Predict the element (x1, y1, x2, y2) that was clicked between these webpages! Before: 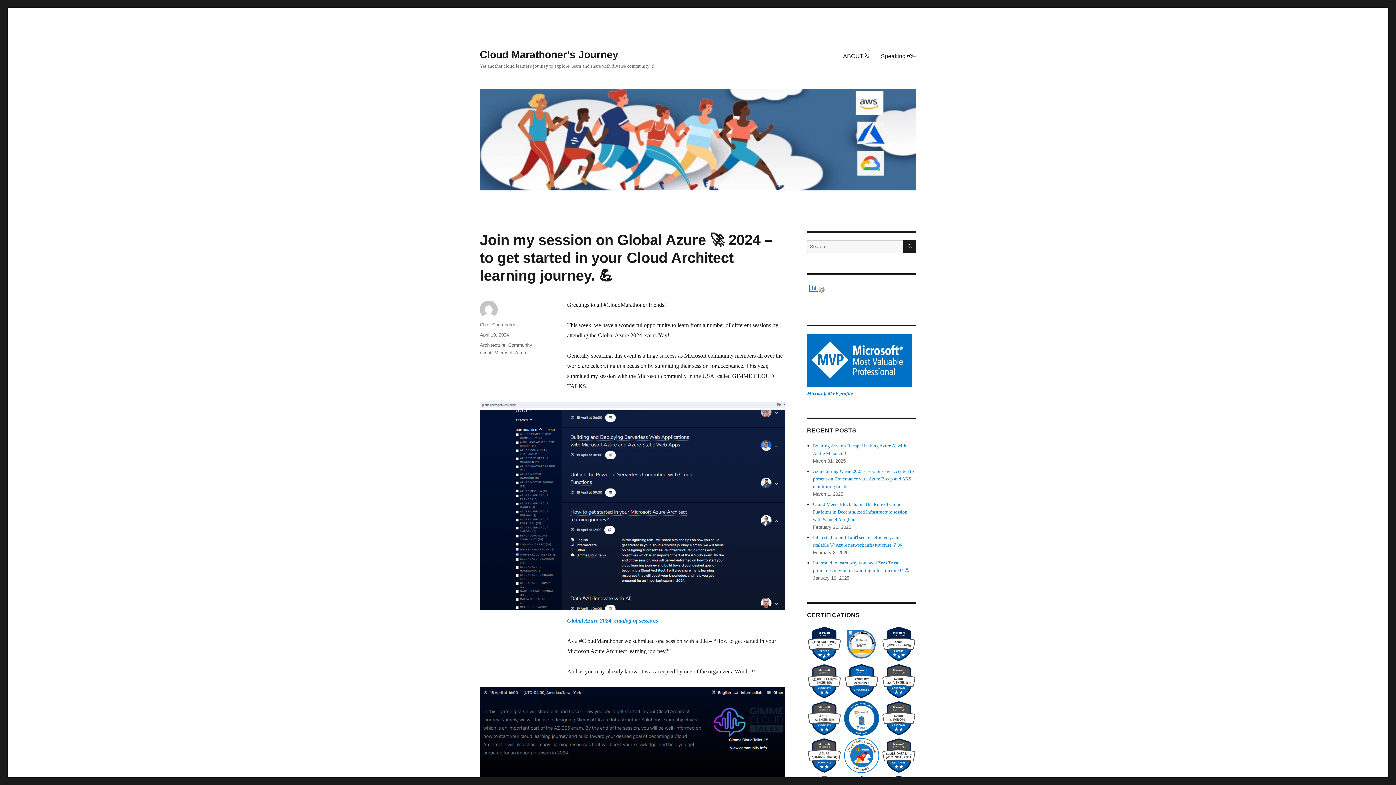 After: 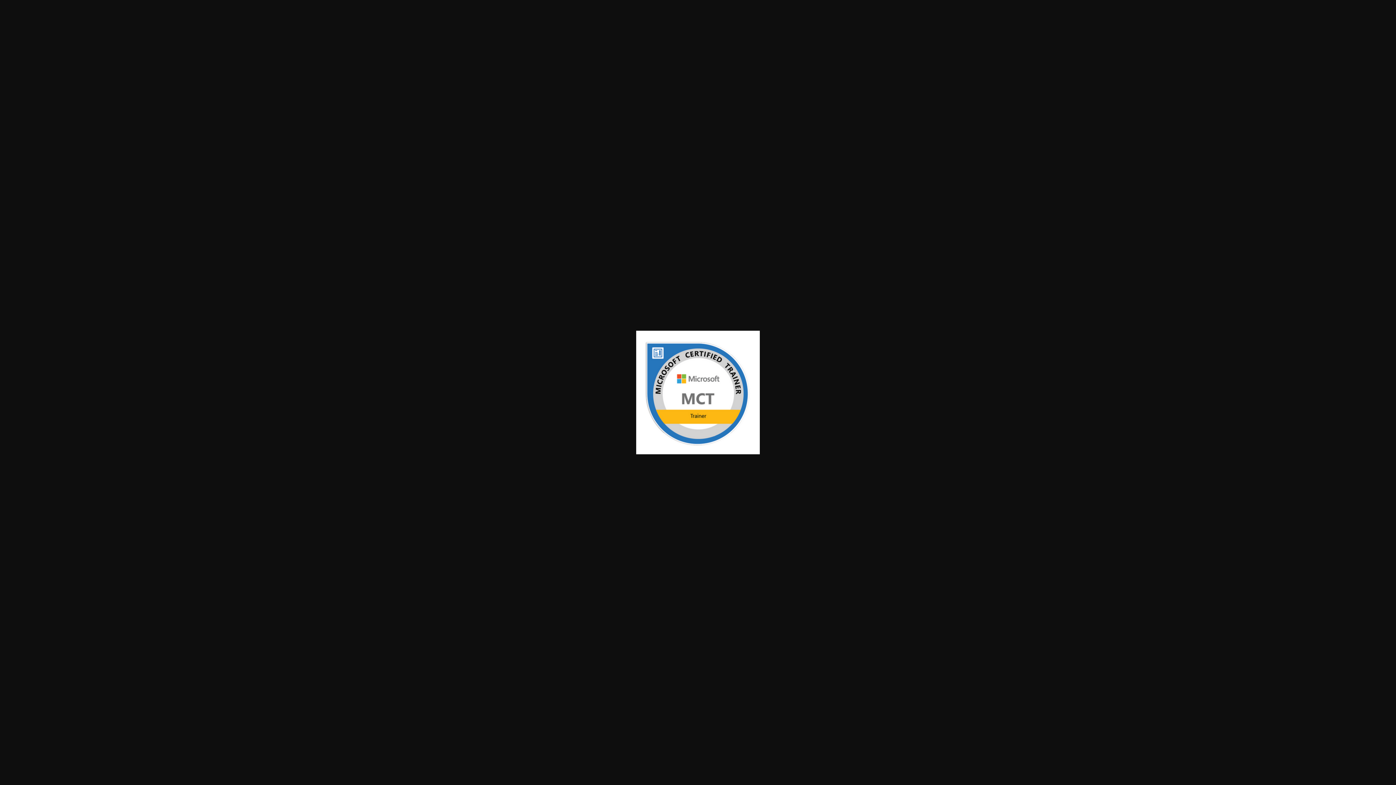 Action: bbox: (844, 641, 879, 646)